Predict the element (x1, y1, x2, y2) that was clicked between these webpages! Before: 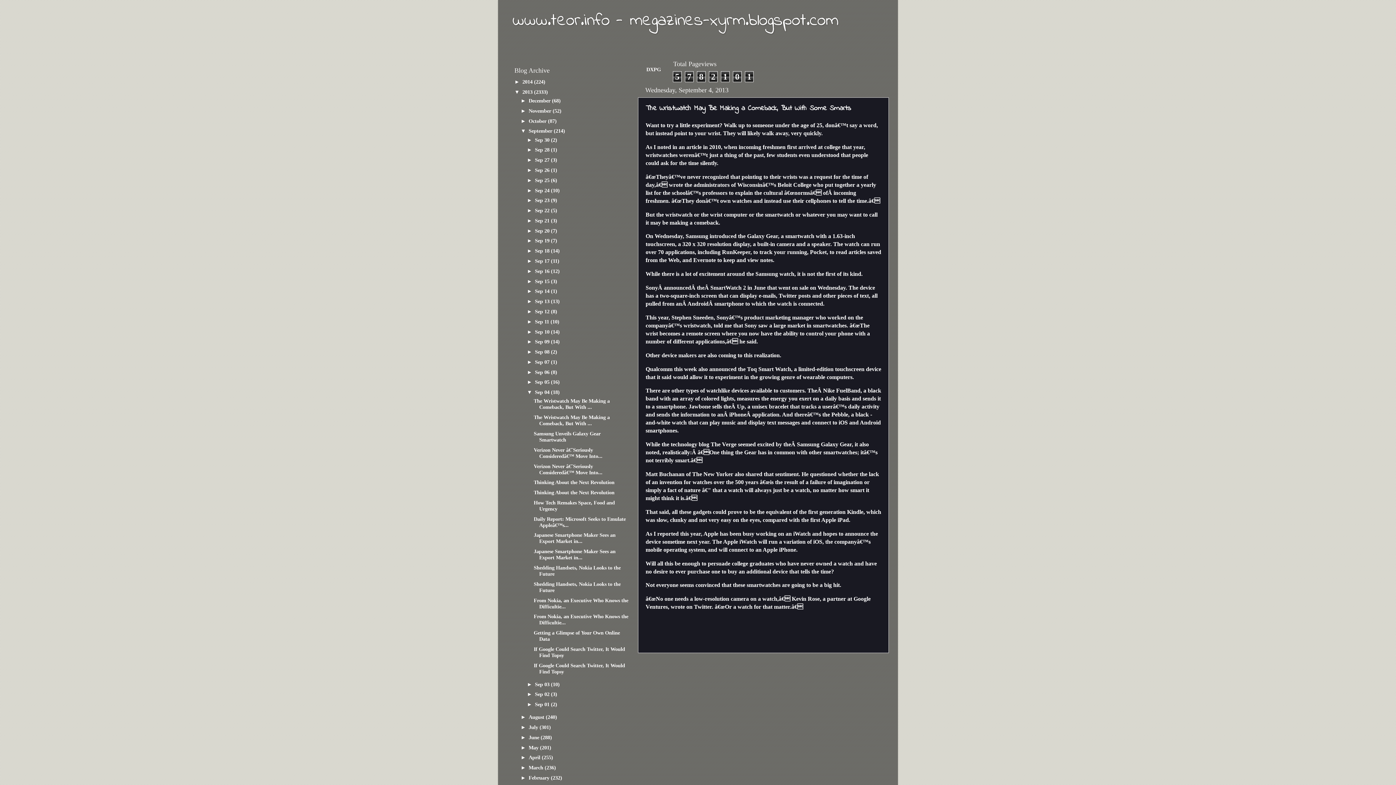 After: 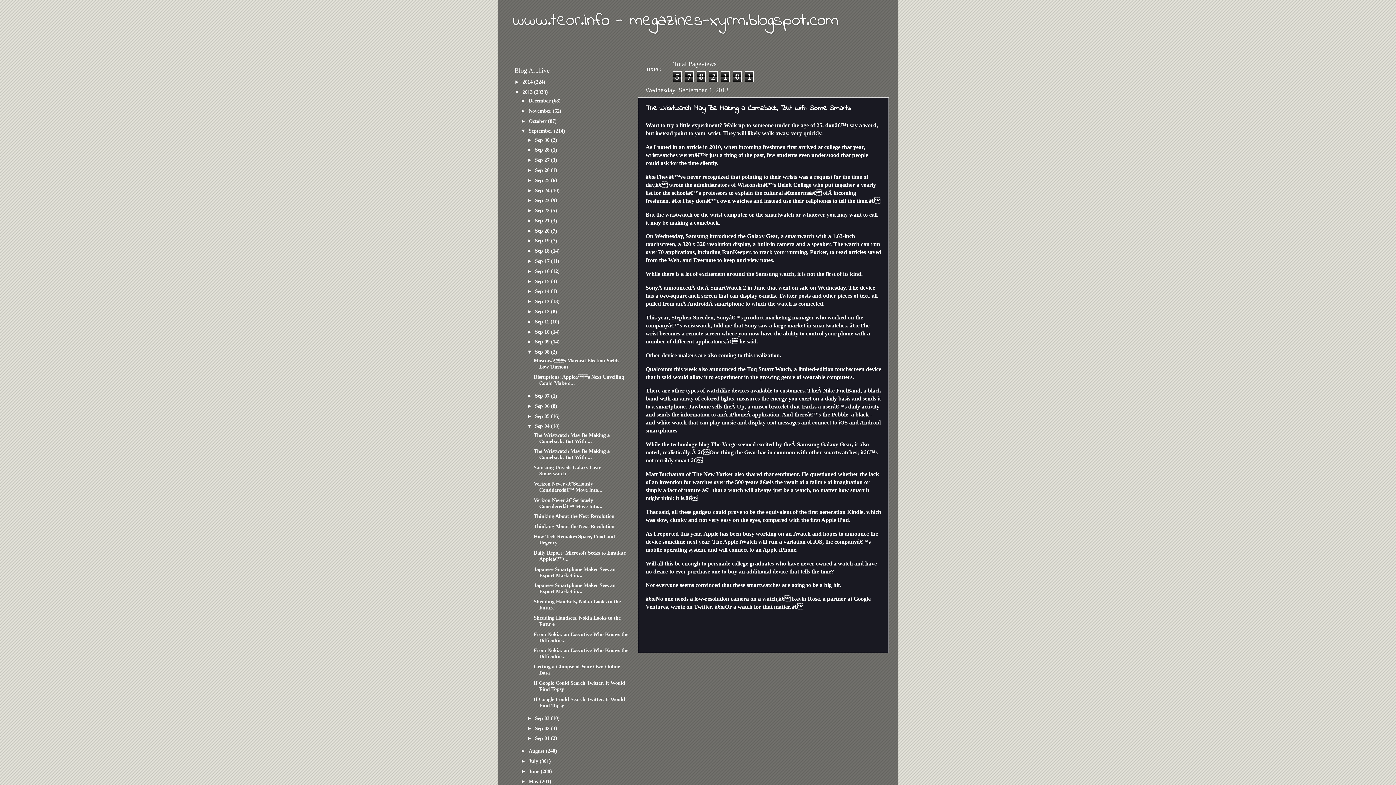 Action: label: ►   bbox: (527, 349, 535, 354)